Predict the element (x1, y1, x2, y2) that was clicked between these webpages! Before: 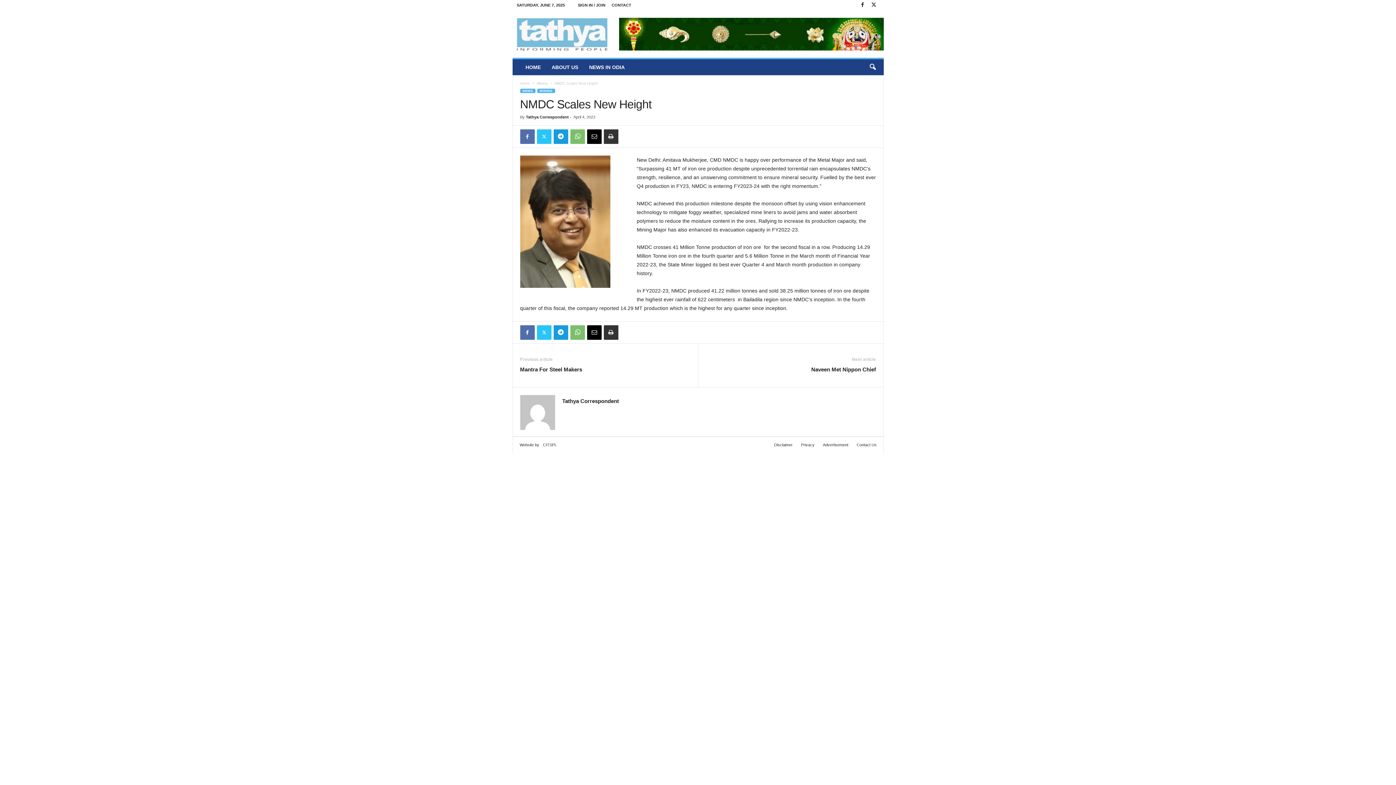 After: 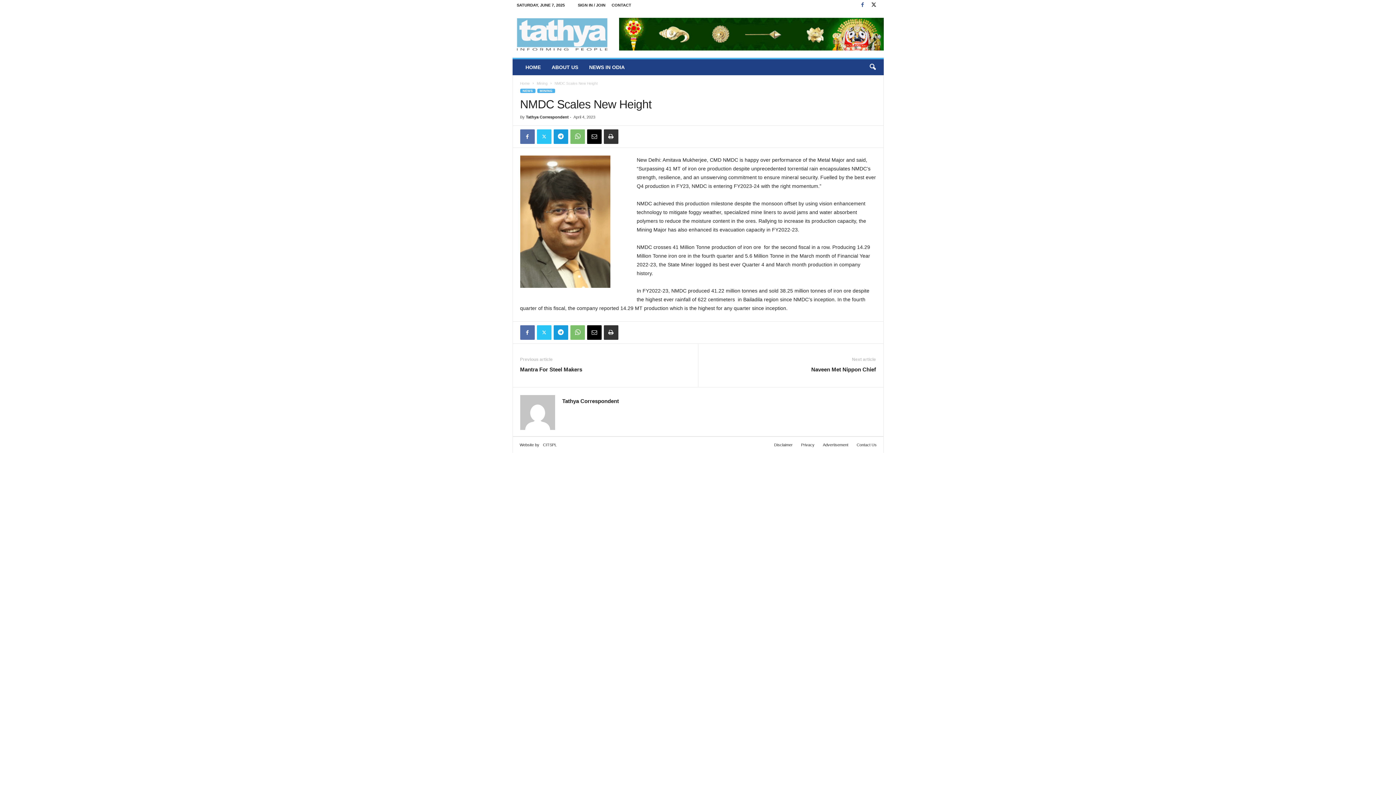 Action: bbox: (858, 0, 867, 10)